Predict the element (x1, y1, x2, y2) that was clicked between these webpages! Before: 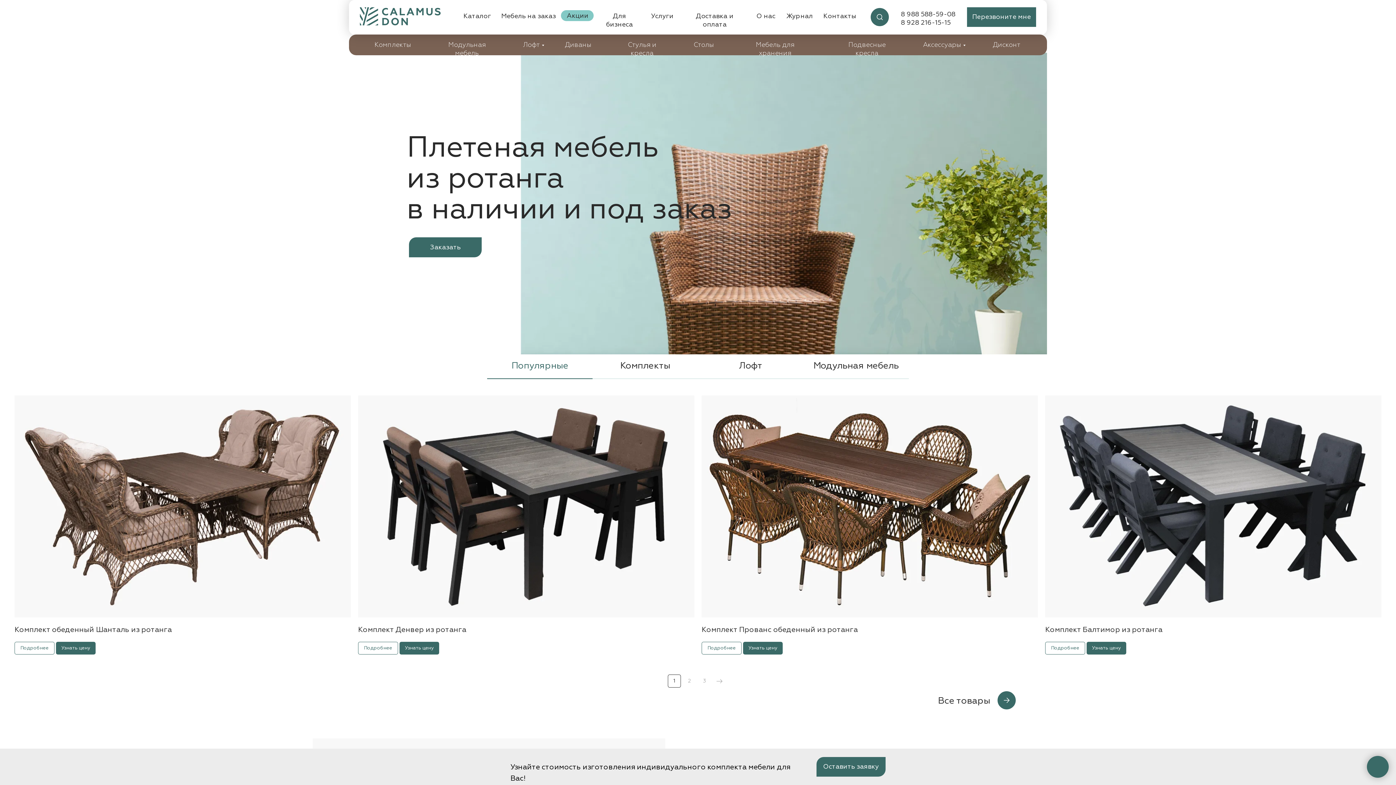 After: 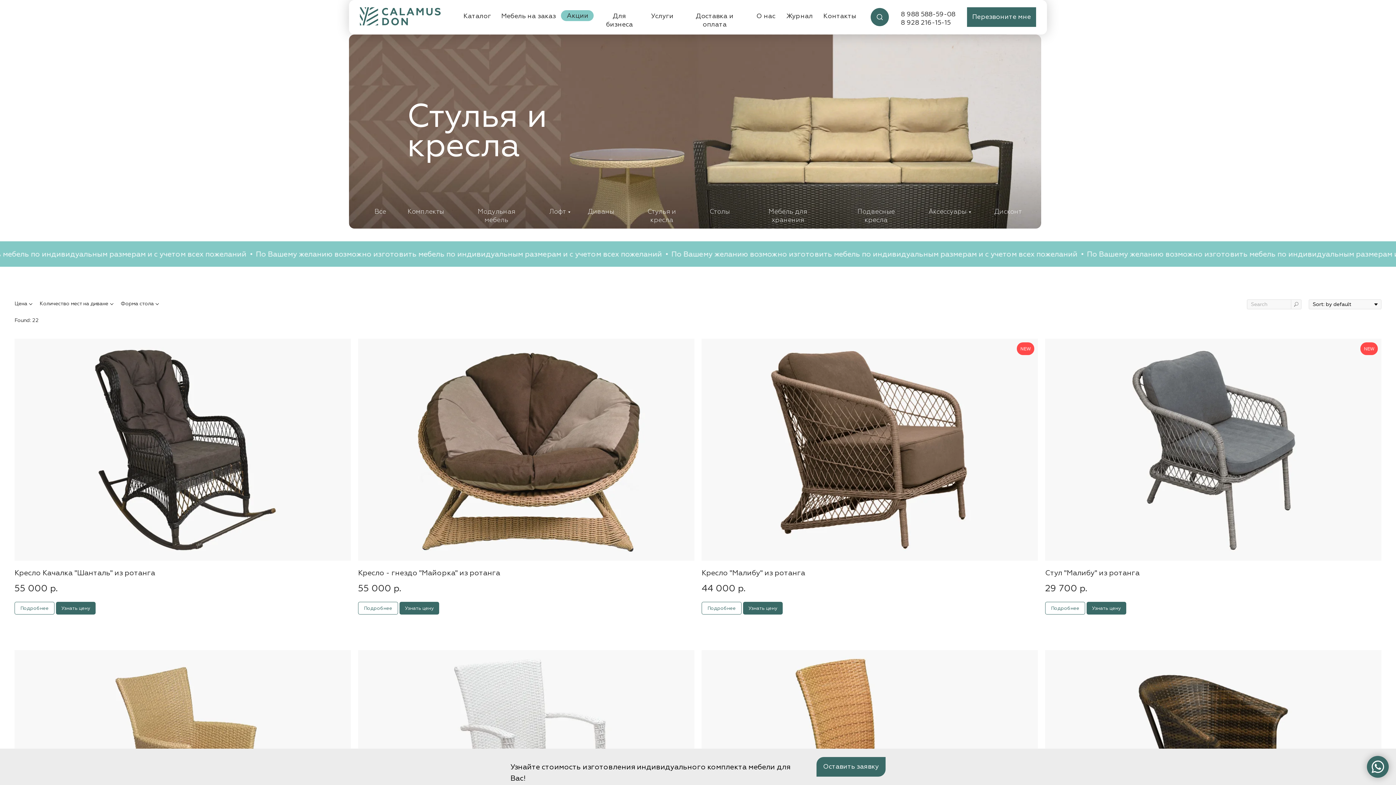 Action: label: Стулья и кресла bbox: (628, 40, 656, 57)